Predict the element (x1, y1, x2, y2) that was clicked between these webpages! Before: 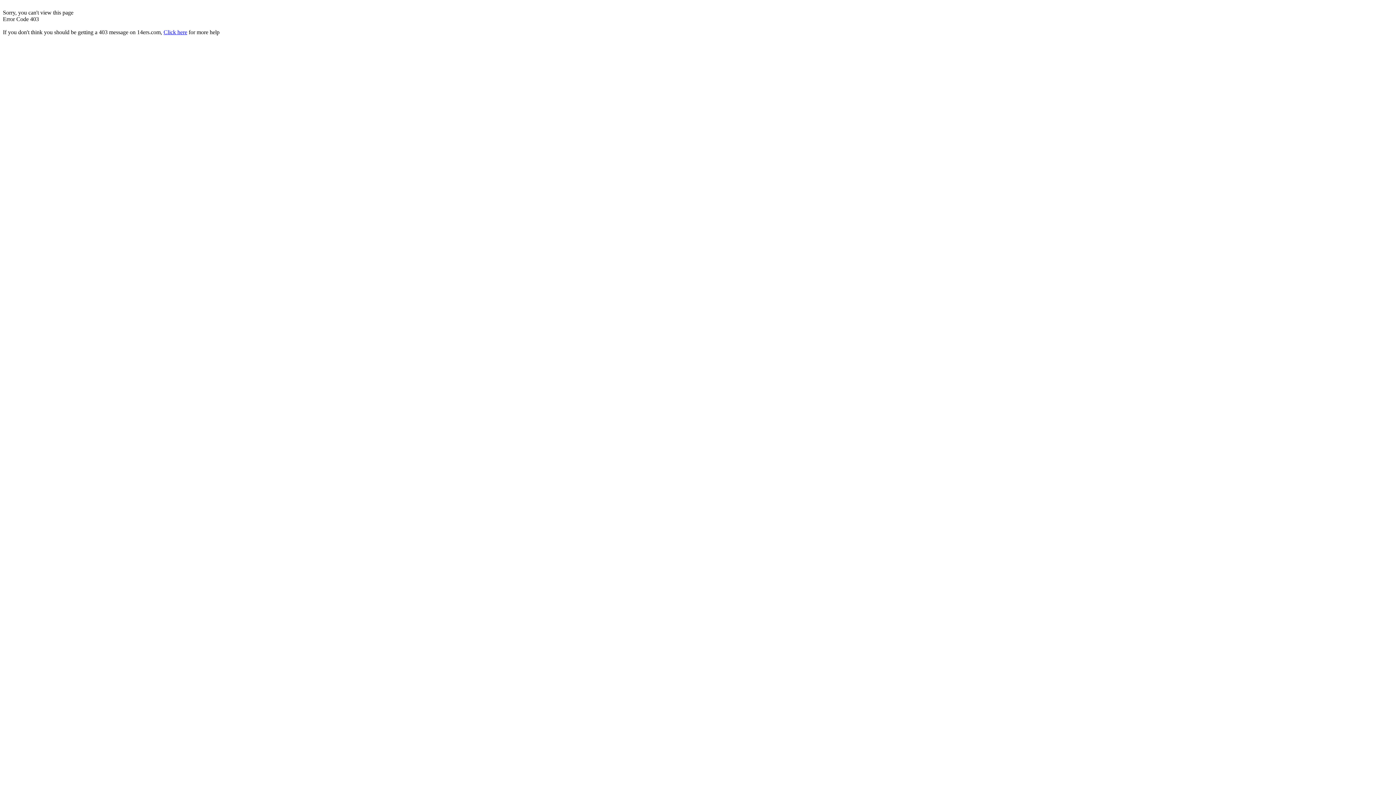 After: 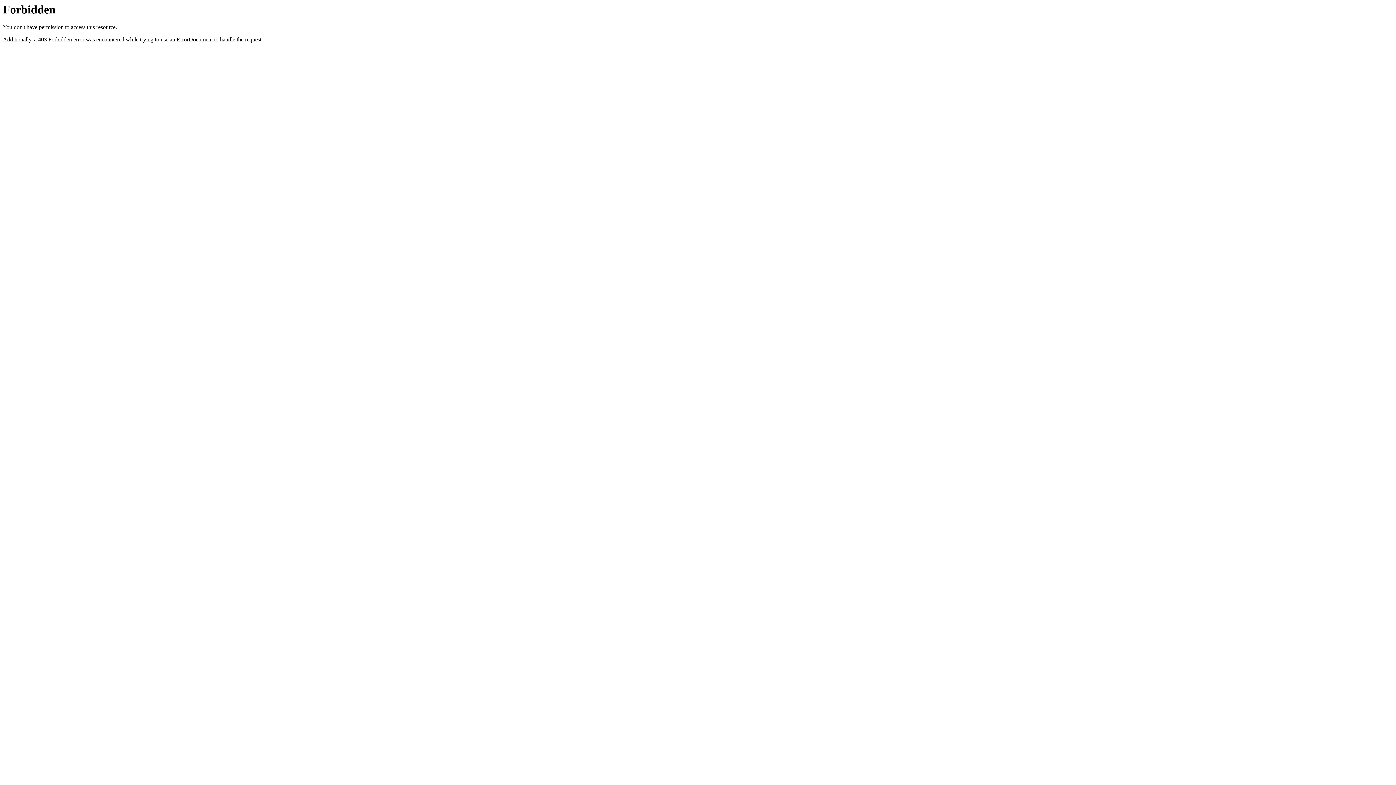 Action: label: Click here bbox: (163, 29, 187, 35)